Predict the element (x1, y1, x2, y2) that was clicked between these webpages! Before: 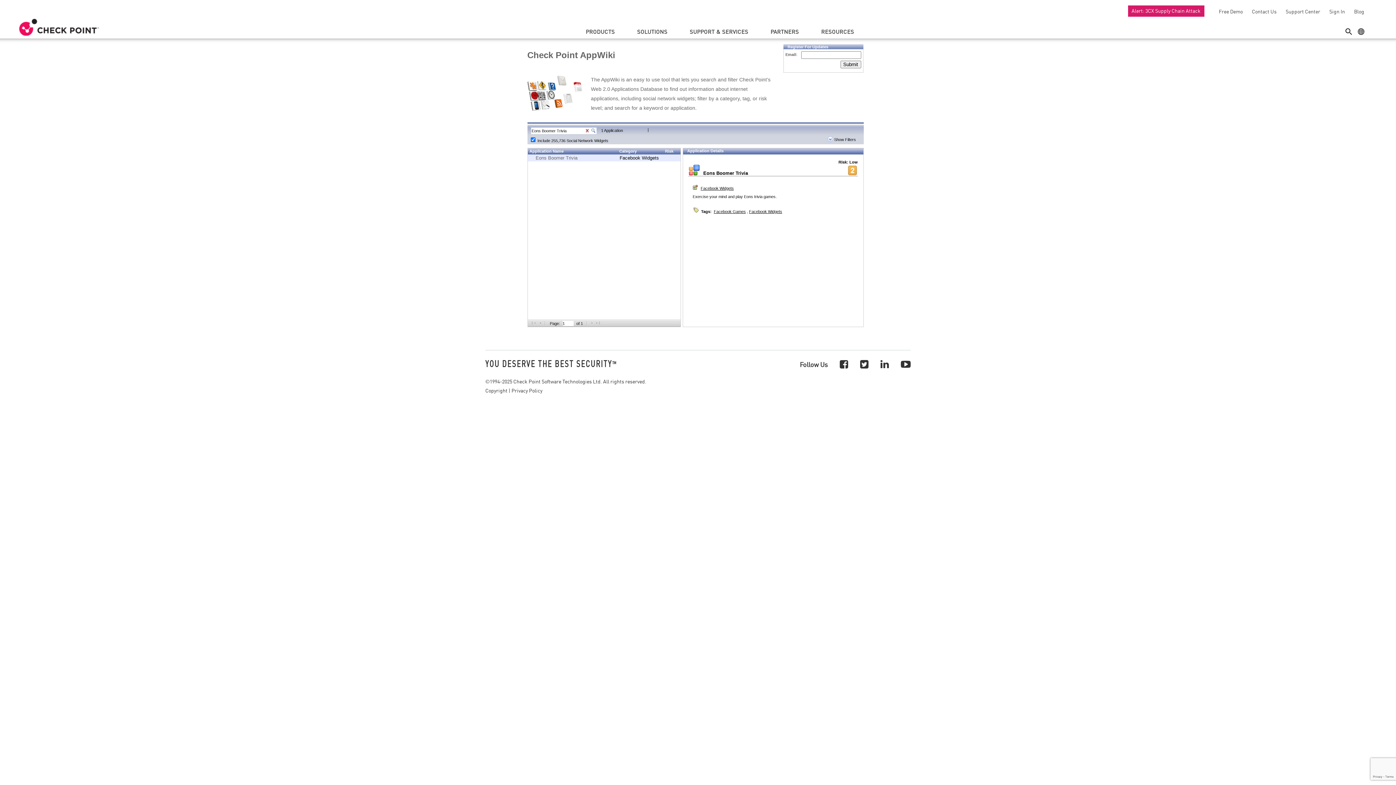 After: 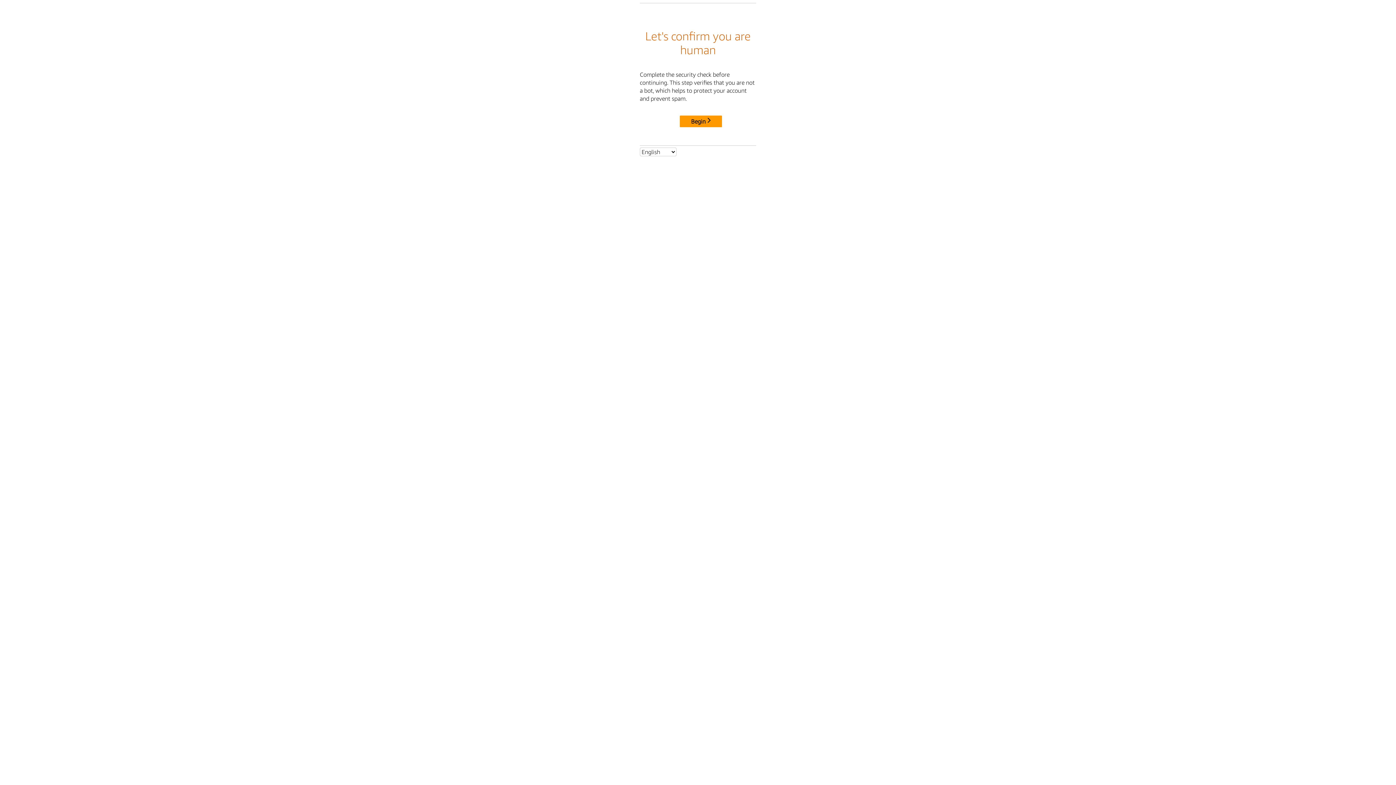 Action: bbox: (1248, 8, 1276, 14) label: Contact Us